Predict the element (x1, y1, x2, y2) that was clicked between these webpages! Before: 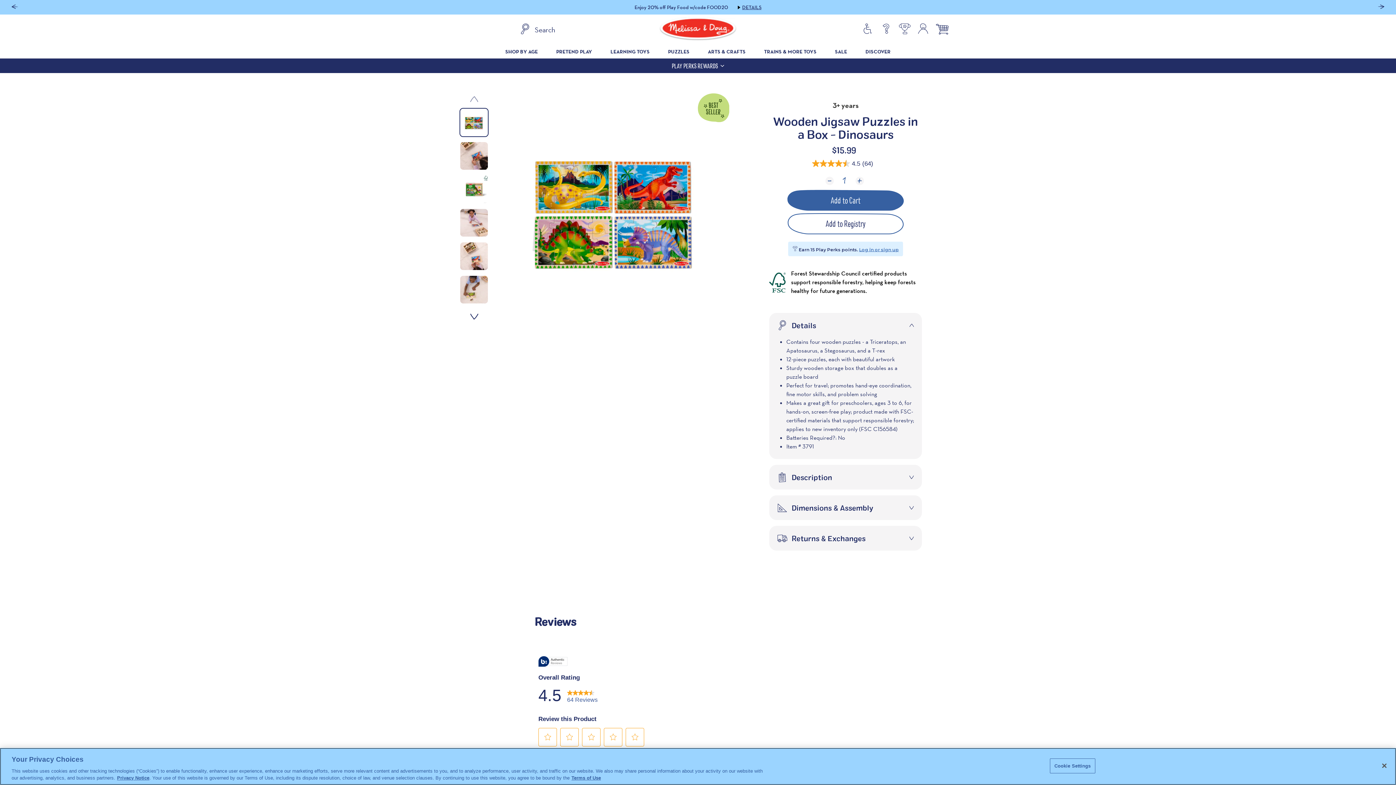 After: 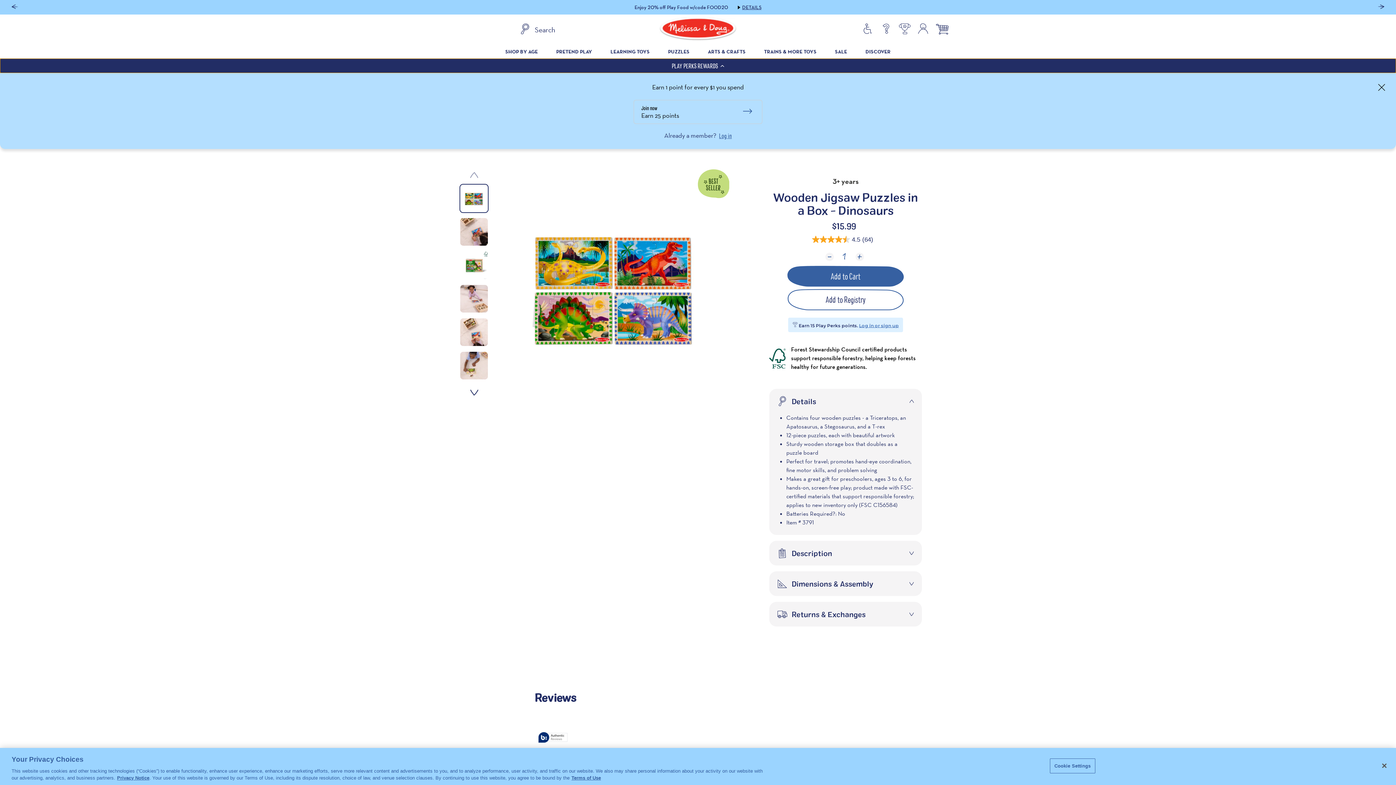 Action: bbox: (0, 58, 1396, 73) label: PLAY PERKS REWARDS